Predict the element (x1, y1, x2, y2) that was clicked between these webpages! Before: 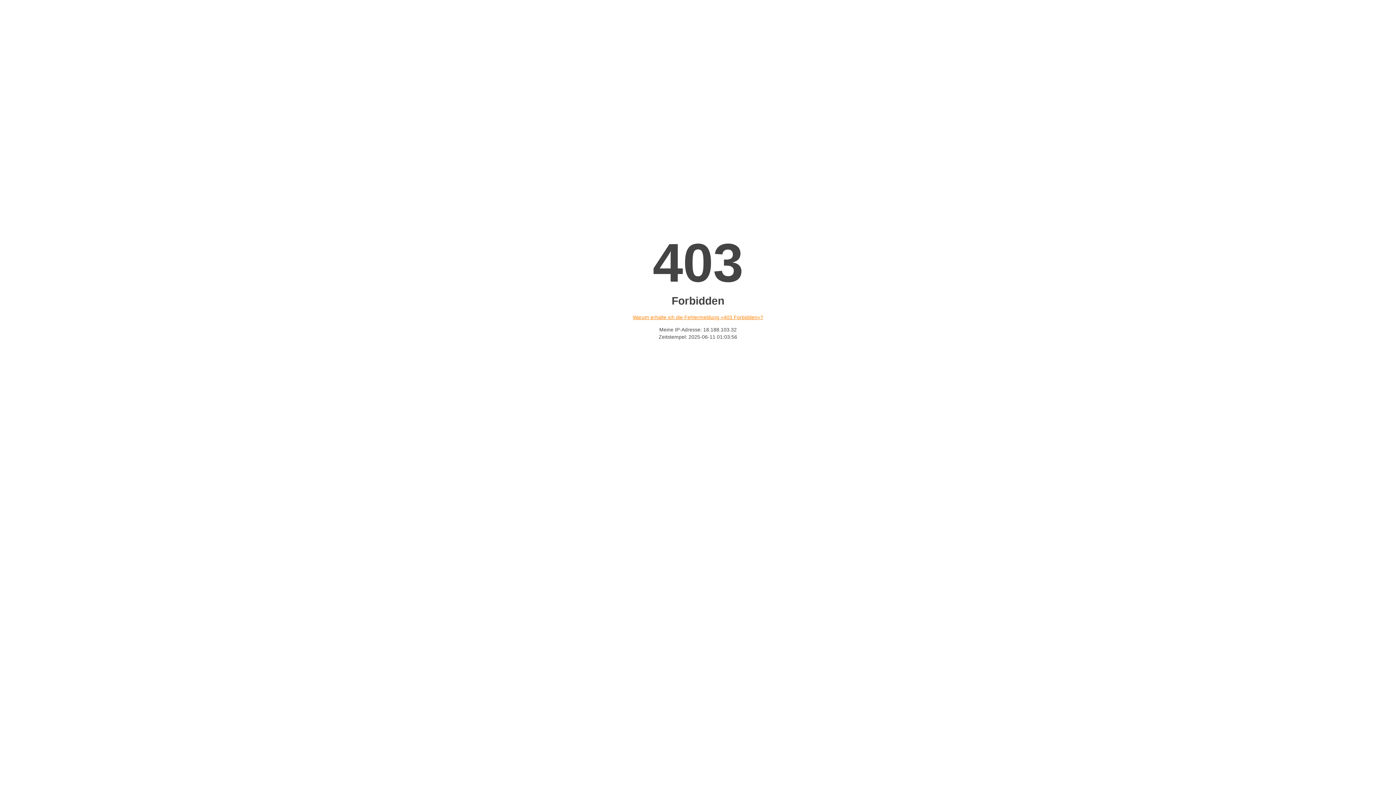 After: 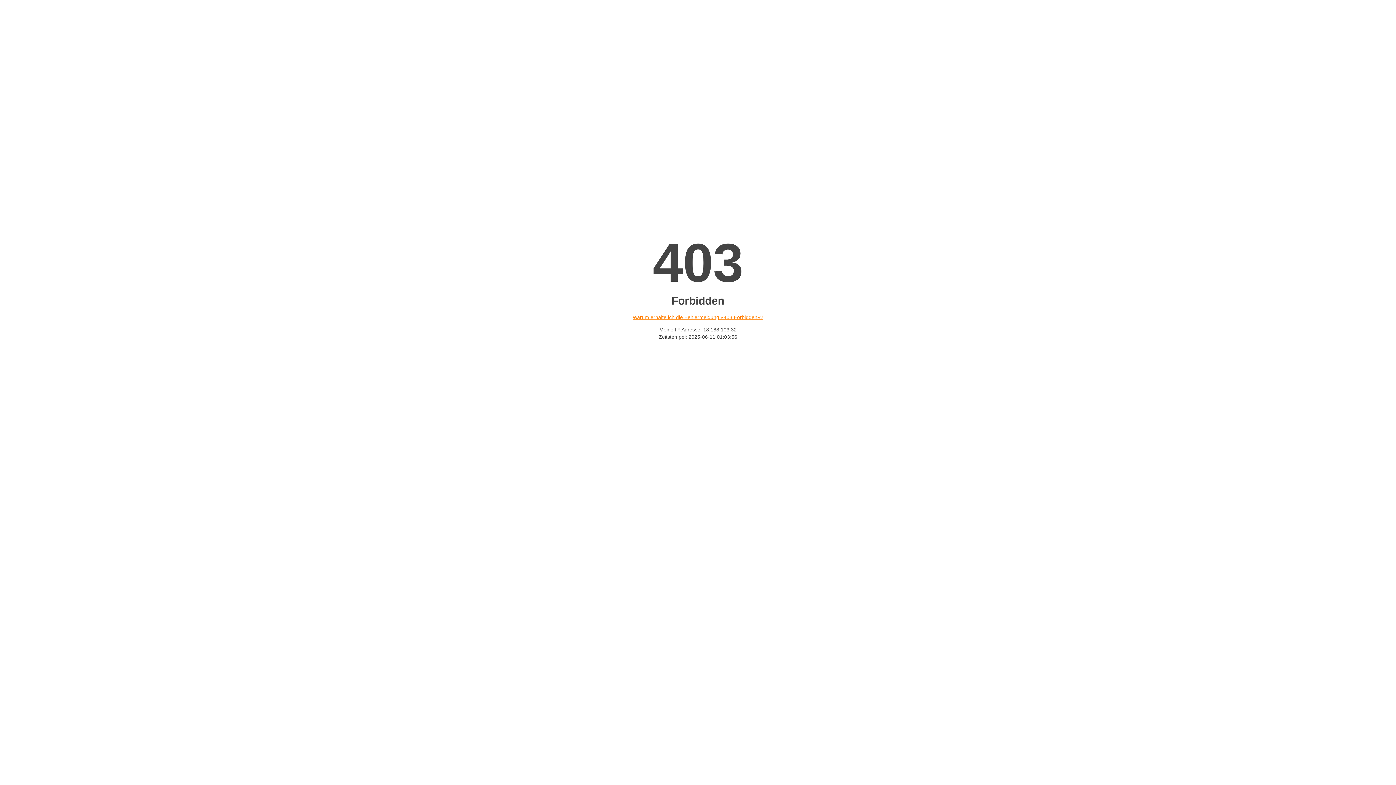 Action: bbox: (632, 314, 763, 320) label: Warum erhalte ich die Fehlermeldung «403 Forbidden»?